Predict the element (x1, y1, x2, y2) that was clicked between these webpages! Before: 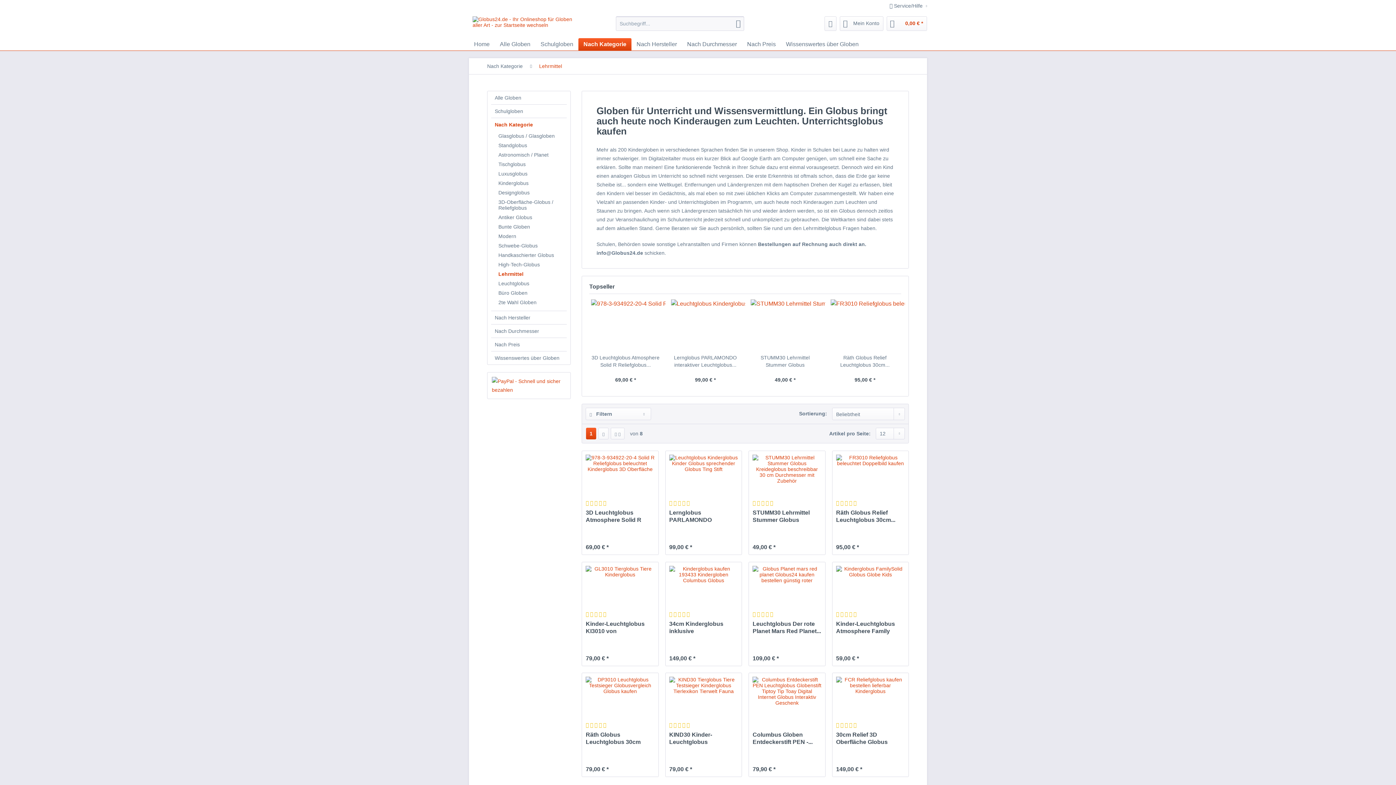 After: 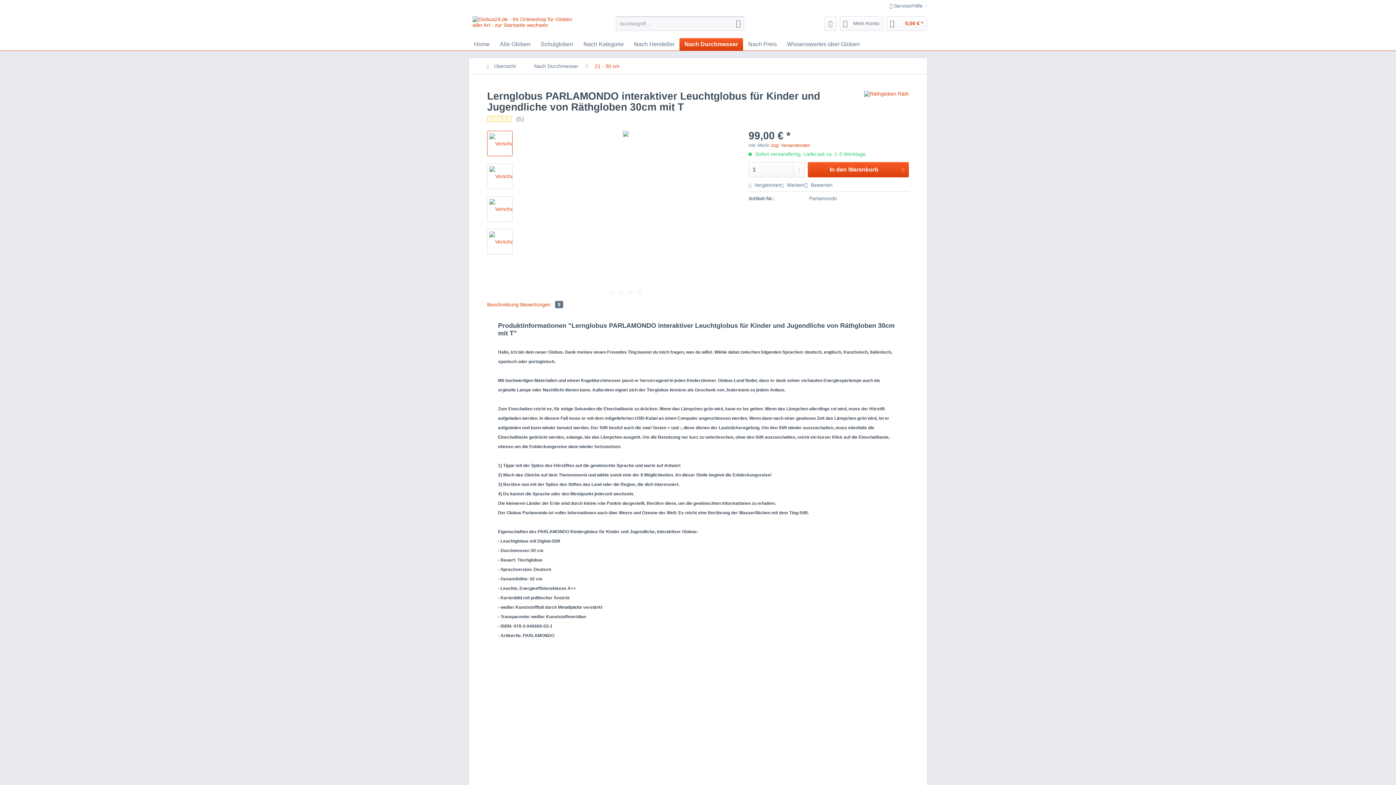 Action: label: Lernglobus PARLAMONDO interaktiver Leuchtglobus... bbox: (671, 354, 740, 368)